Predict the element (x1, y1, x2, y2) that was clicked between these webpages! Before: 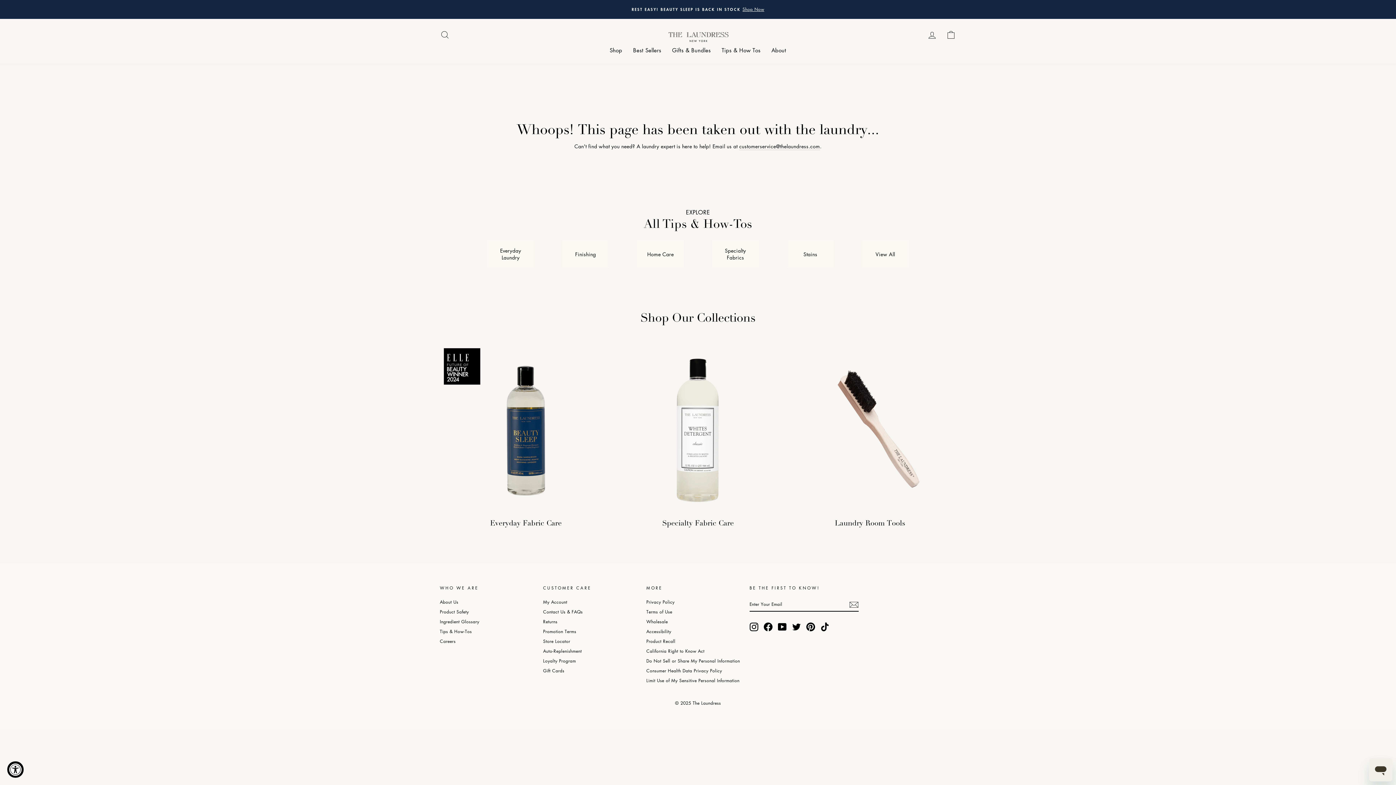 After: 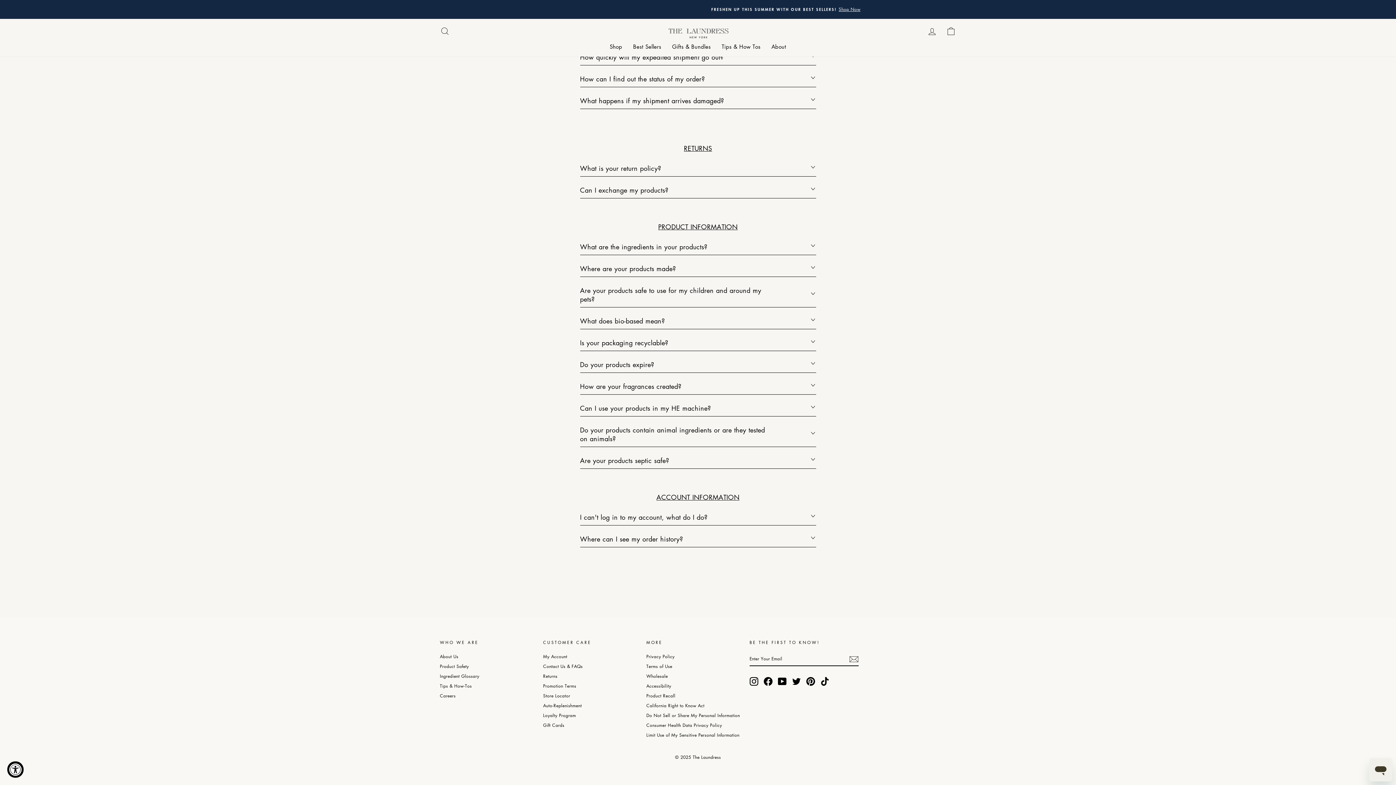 Action: bbox: (543, 618, 557, 627) label: Returns